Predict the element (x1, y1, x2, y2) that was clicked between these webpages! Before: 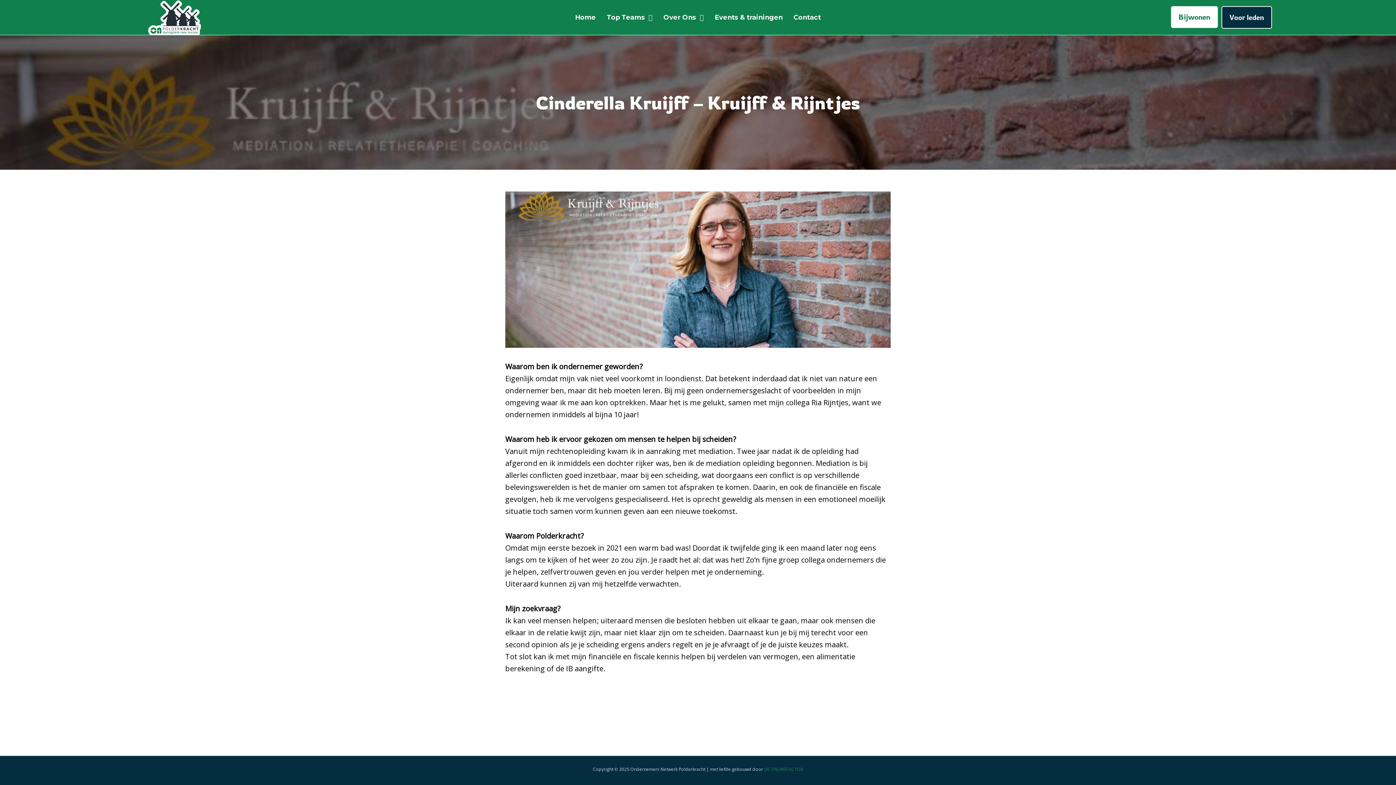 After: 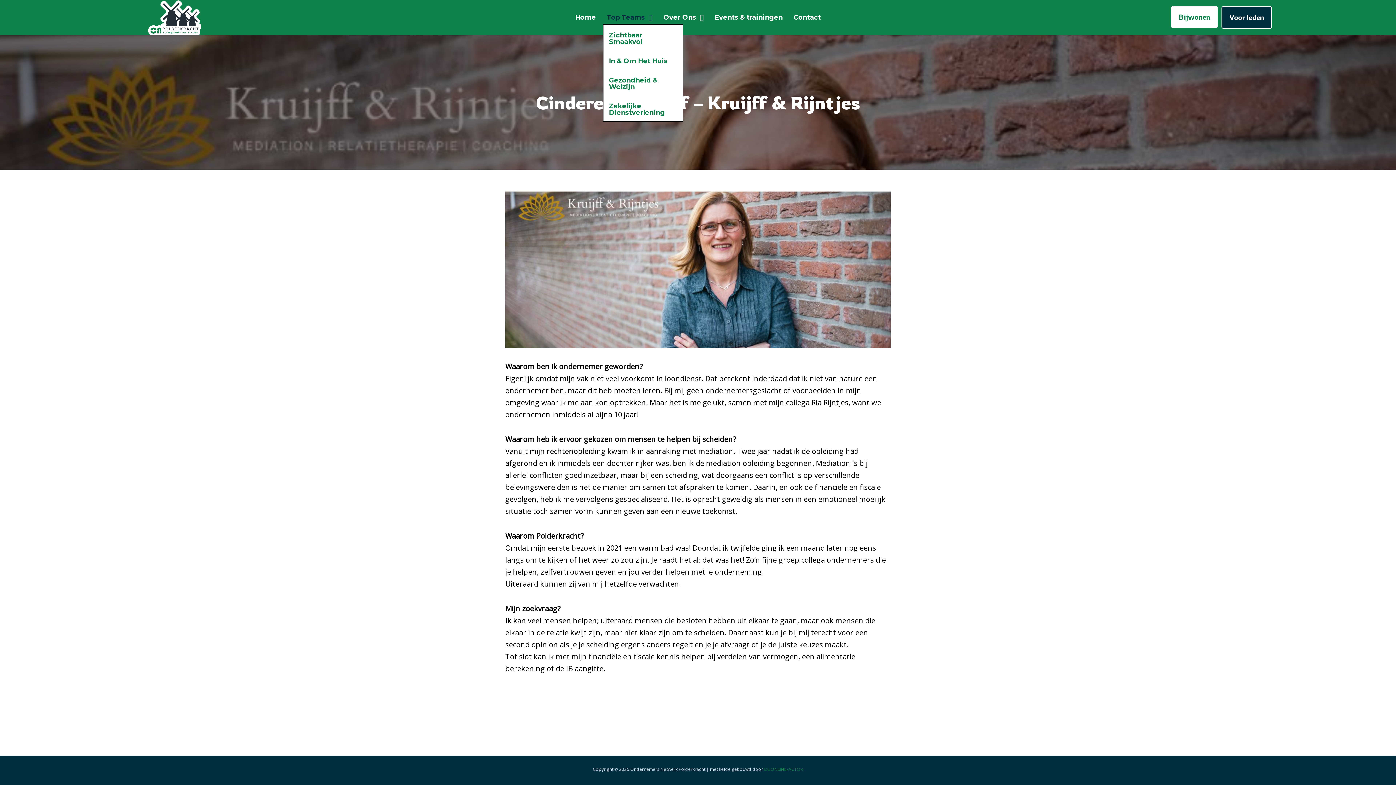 Action: label: Top Teams bbox: (603, 10, 656, 24)